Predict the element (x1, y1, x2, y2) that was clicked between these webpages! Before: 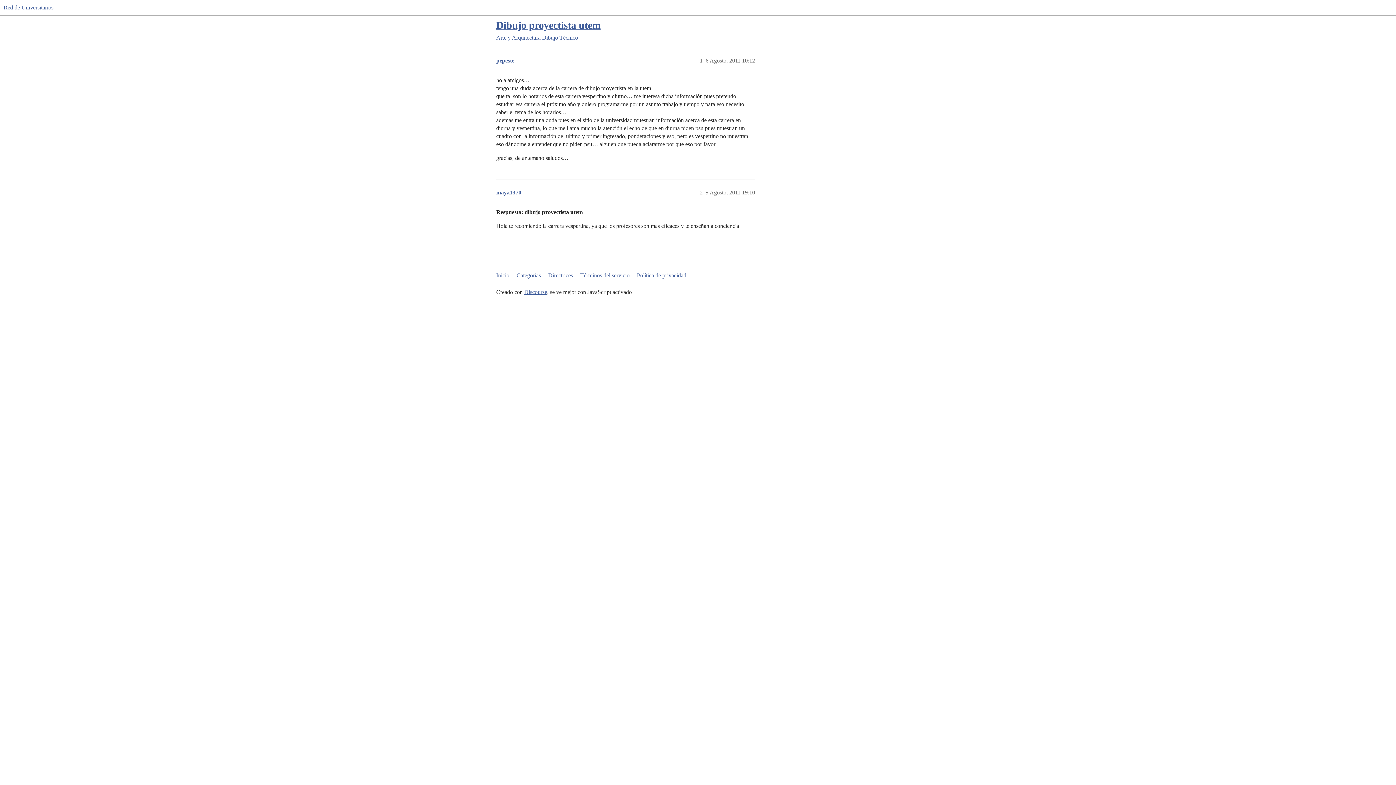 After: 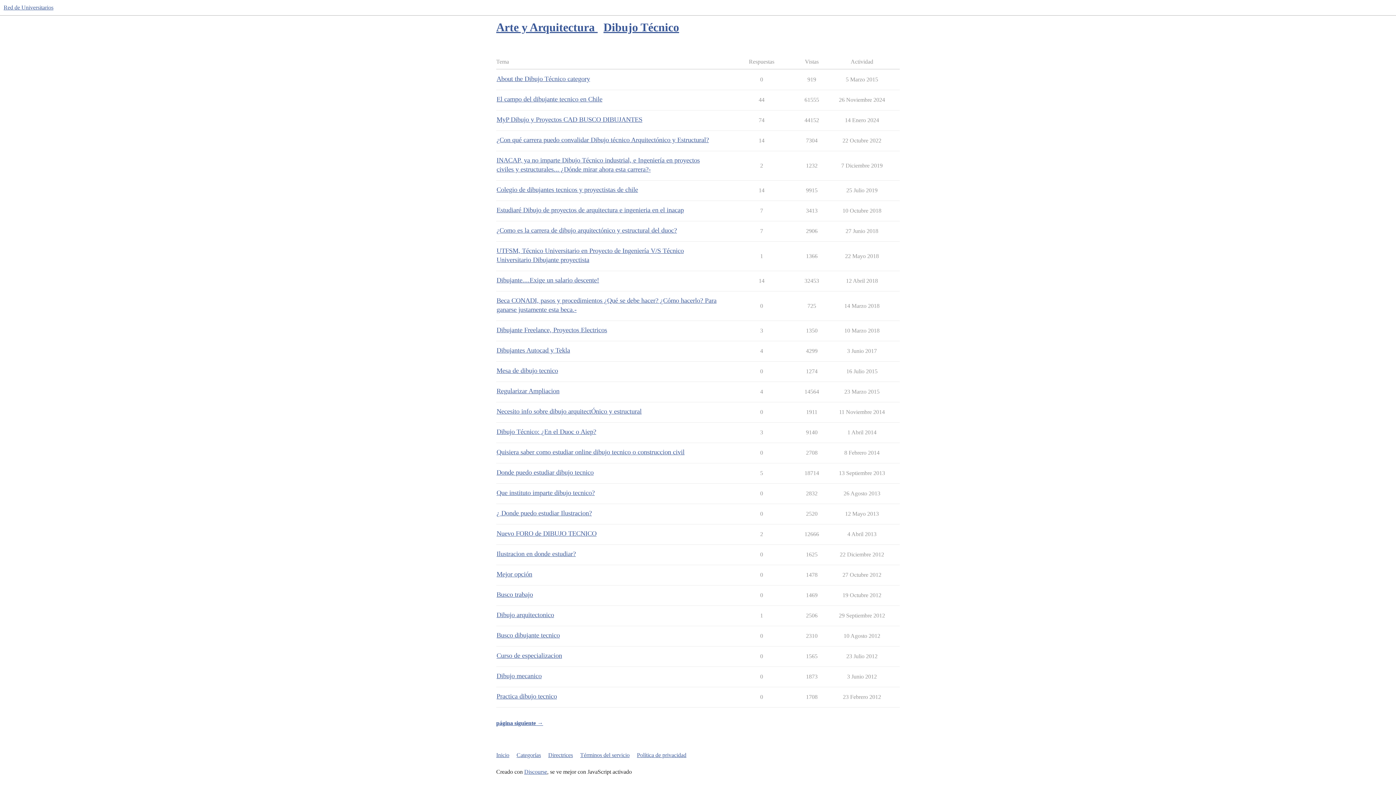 Action: bbox: (542, 34, 578, 40) label: Dibujo Técnico